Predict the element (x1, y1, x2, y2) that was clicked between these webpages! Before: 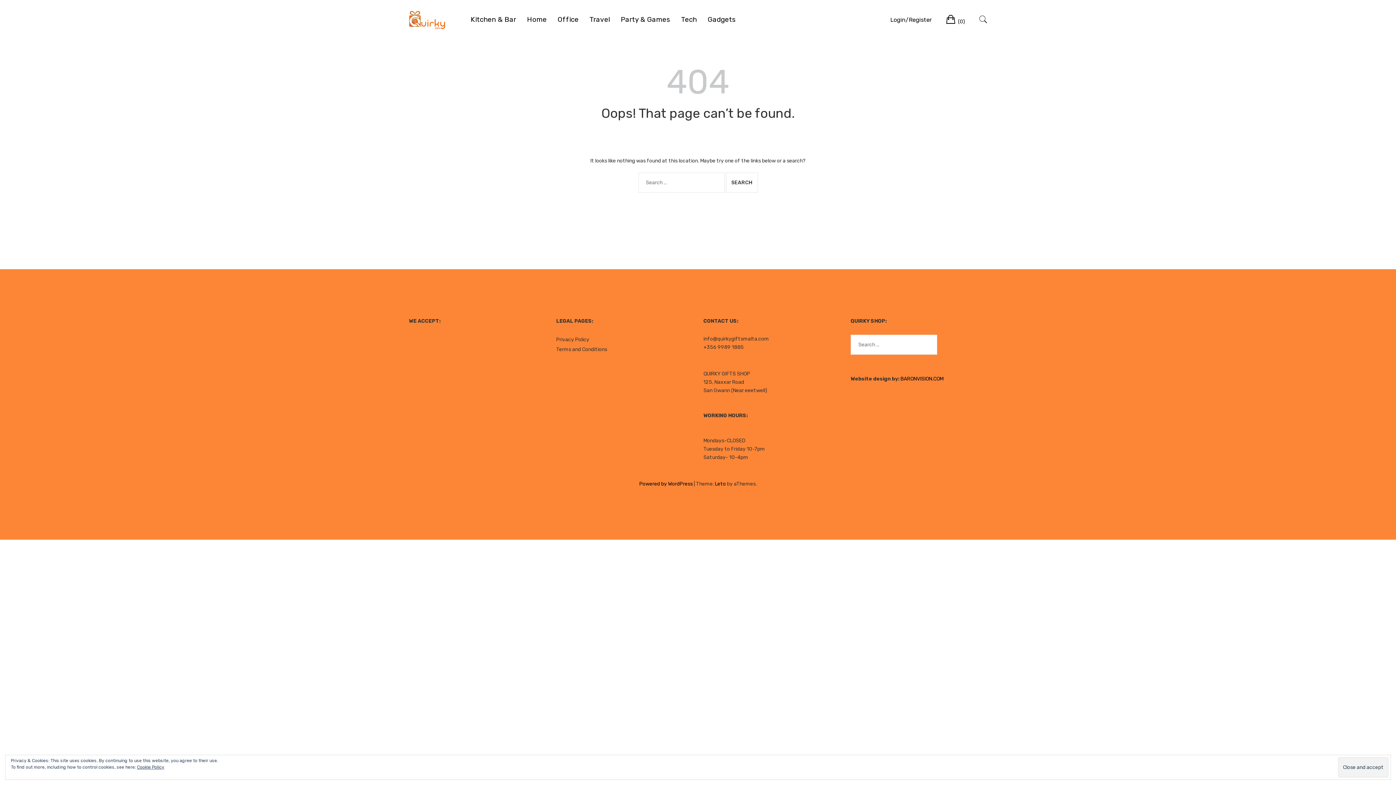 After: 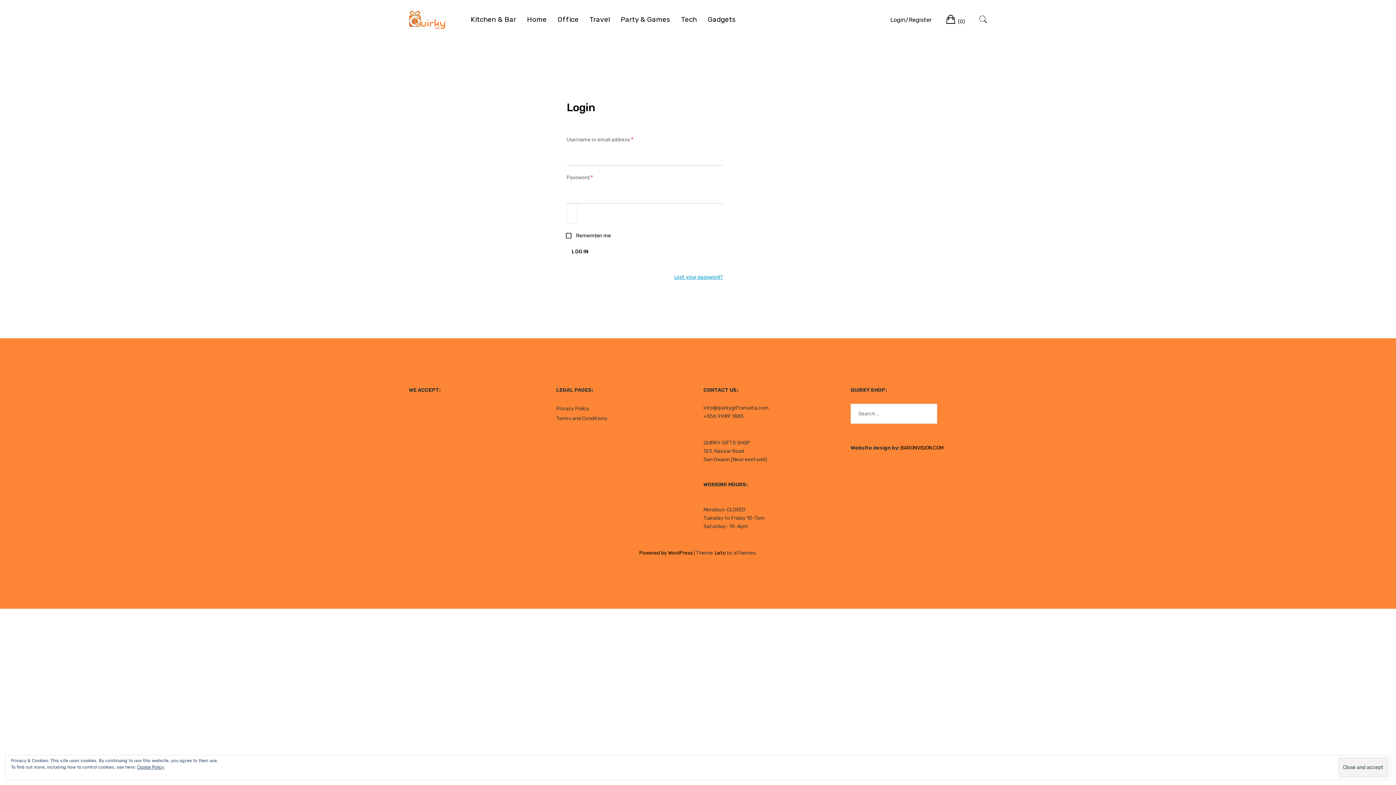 Action: bbox: (890, 15, 932, 24) label: Login/Register